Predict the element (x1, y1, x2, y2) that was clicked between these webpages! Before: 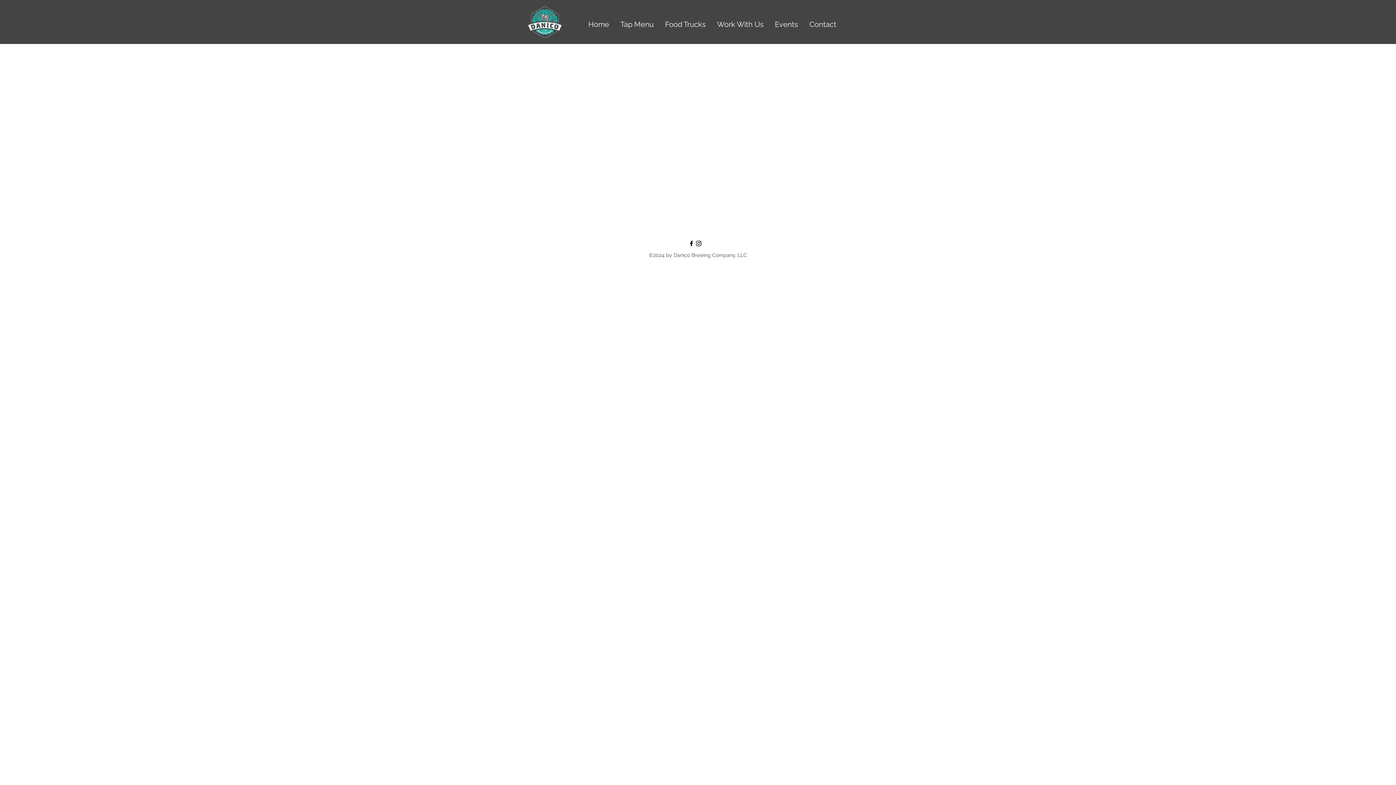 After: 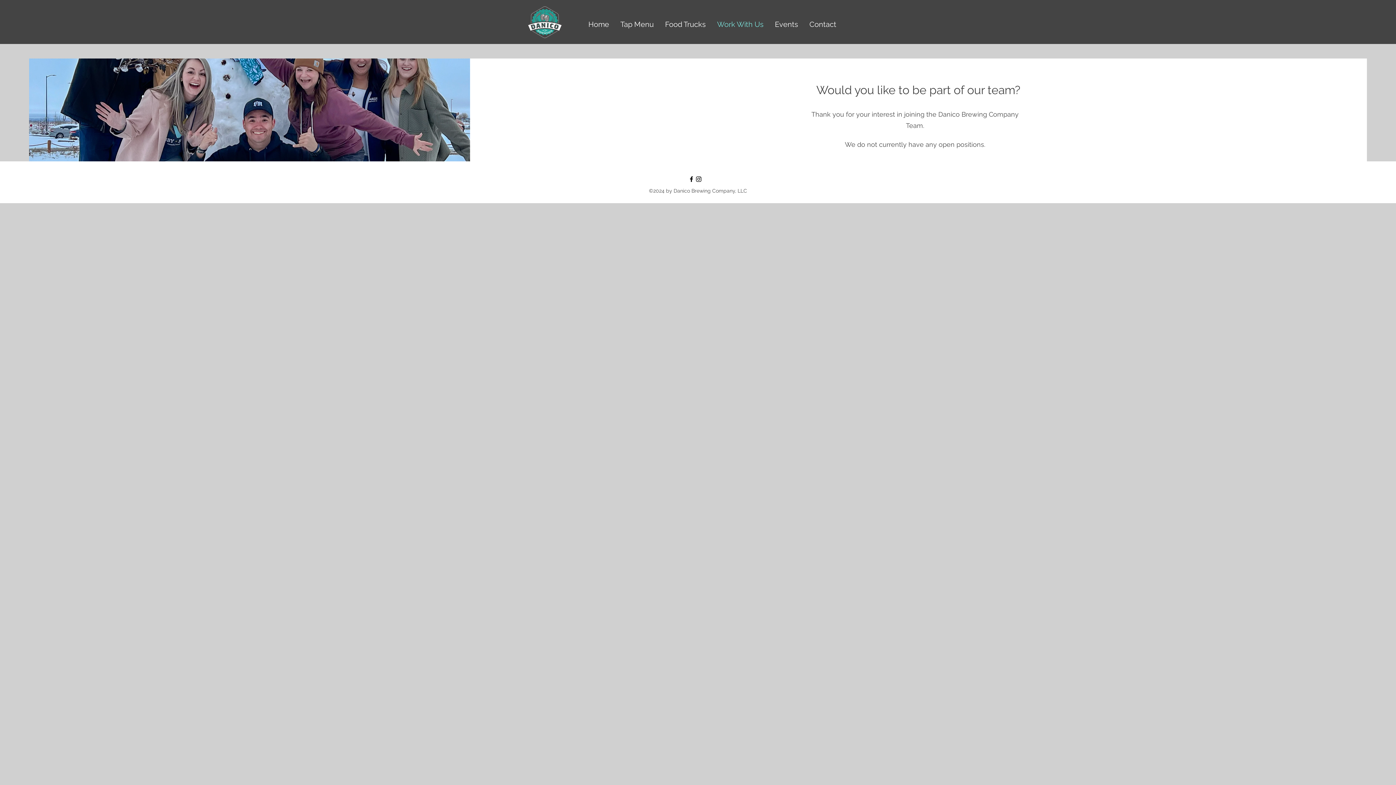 Action: bbox: (711, 15, 769, 33) label: Work With Us